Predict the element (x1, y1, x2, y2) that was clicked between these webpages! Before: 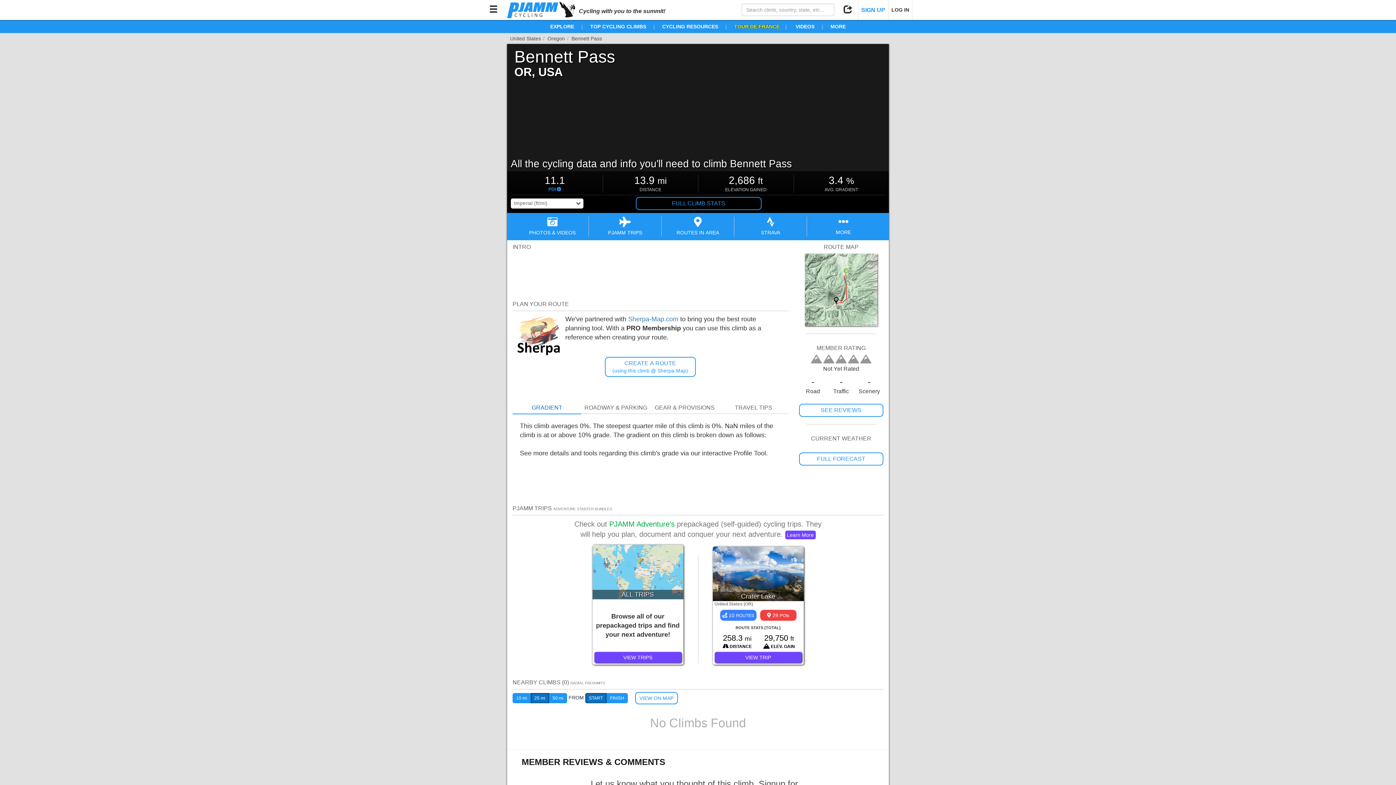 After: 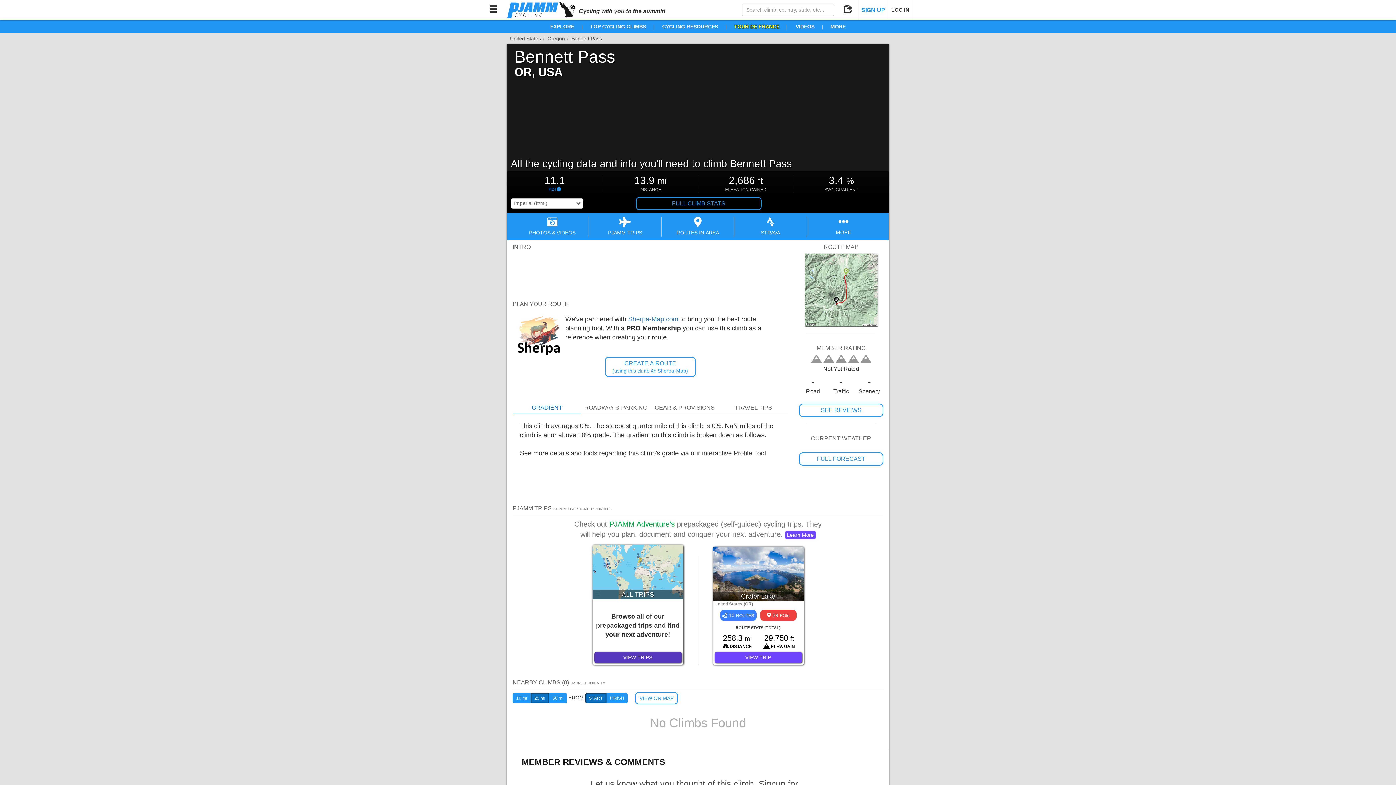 Action: label: VIEW TRIPS bbox: (594, 652, 681, 663)